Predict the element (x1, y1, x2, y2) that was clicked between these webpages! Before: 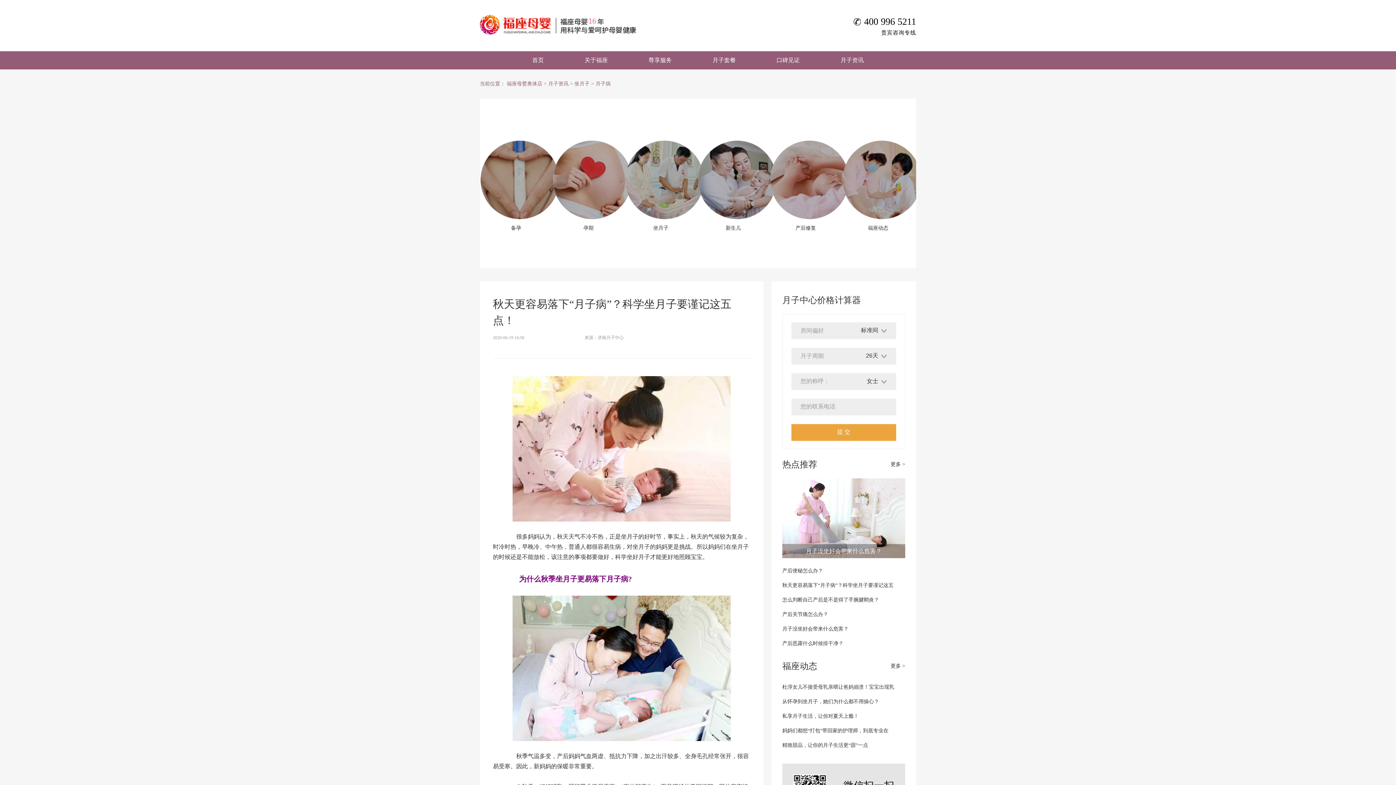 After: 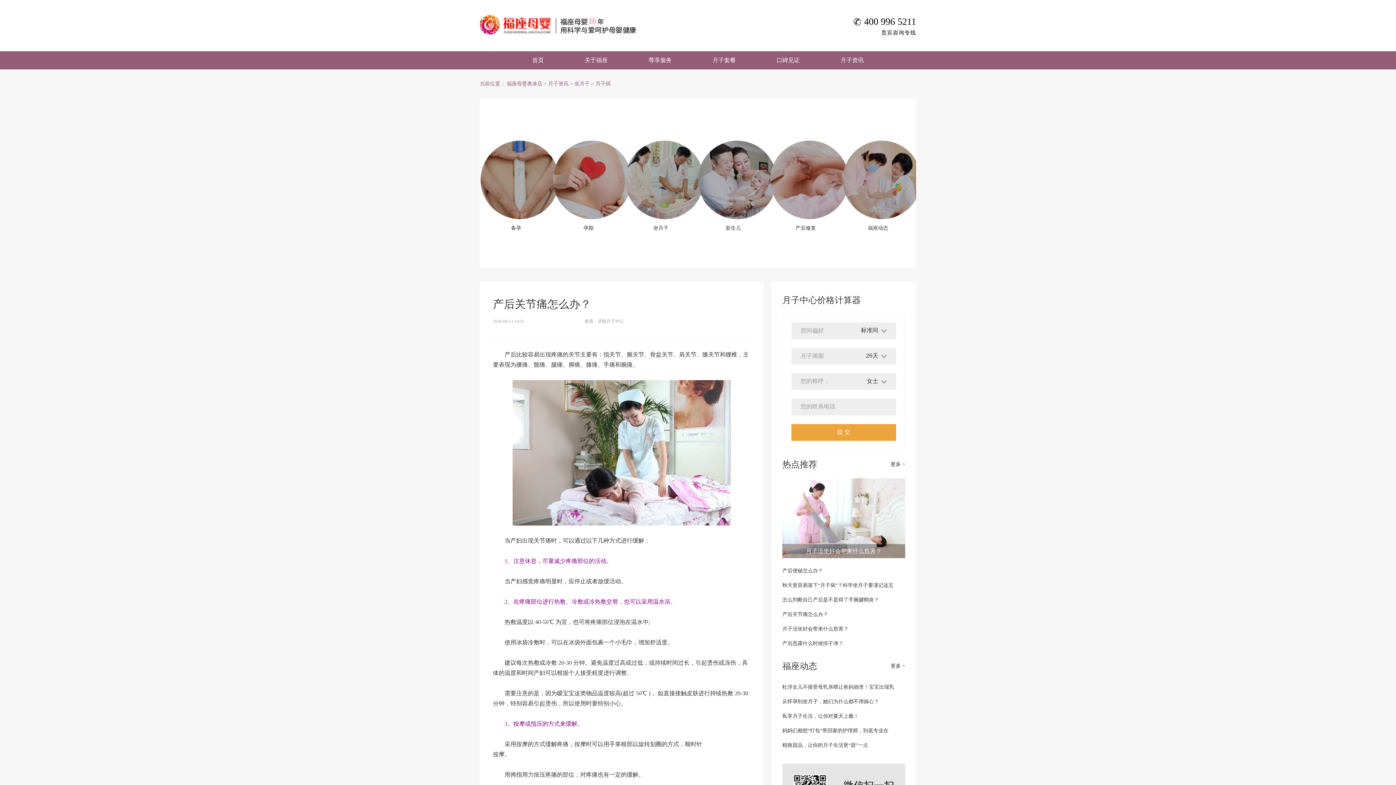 Action: bbox: (782, 607, 905, 622) label: 产后关节痛怎么办？